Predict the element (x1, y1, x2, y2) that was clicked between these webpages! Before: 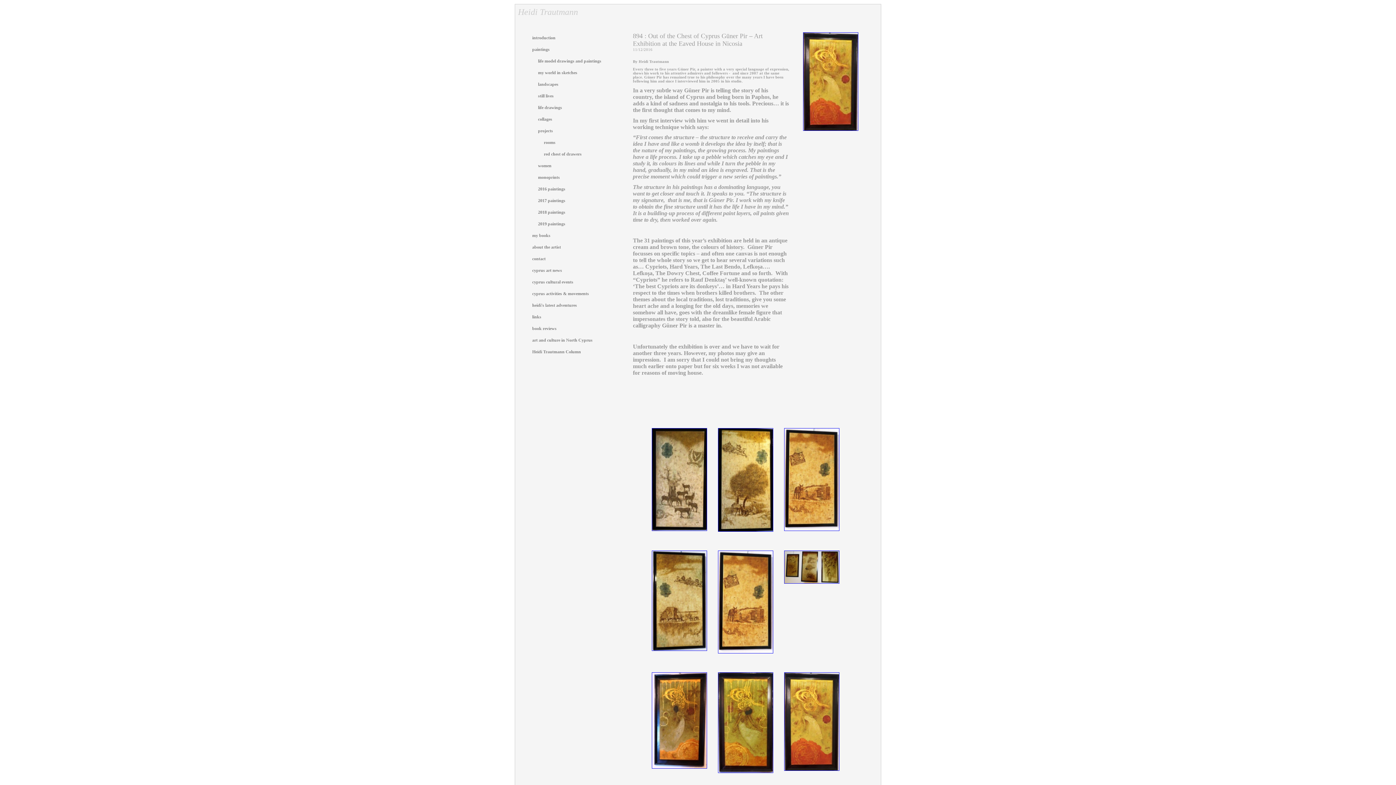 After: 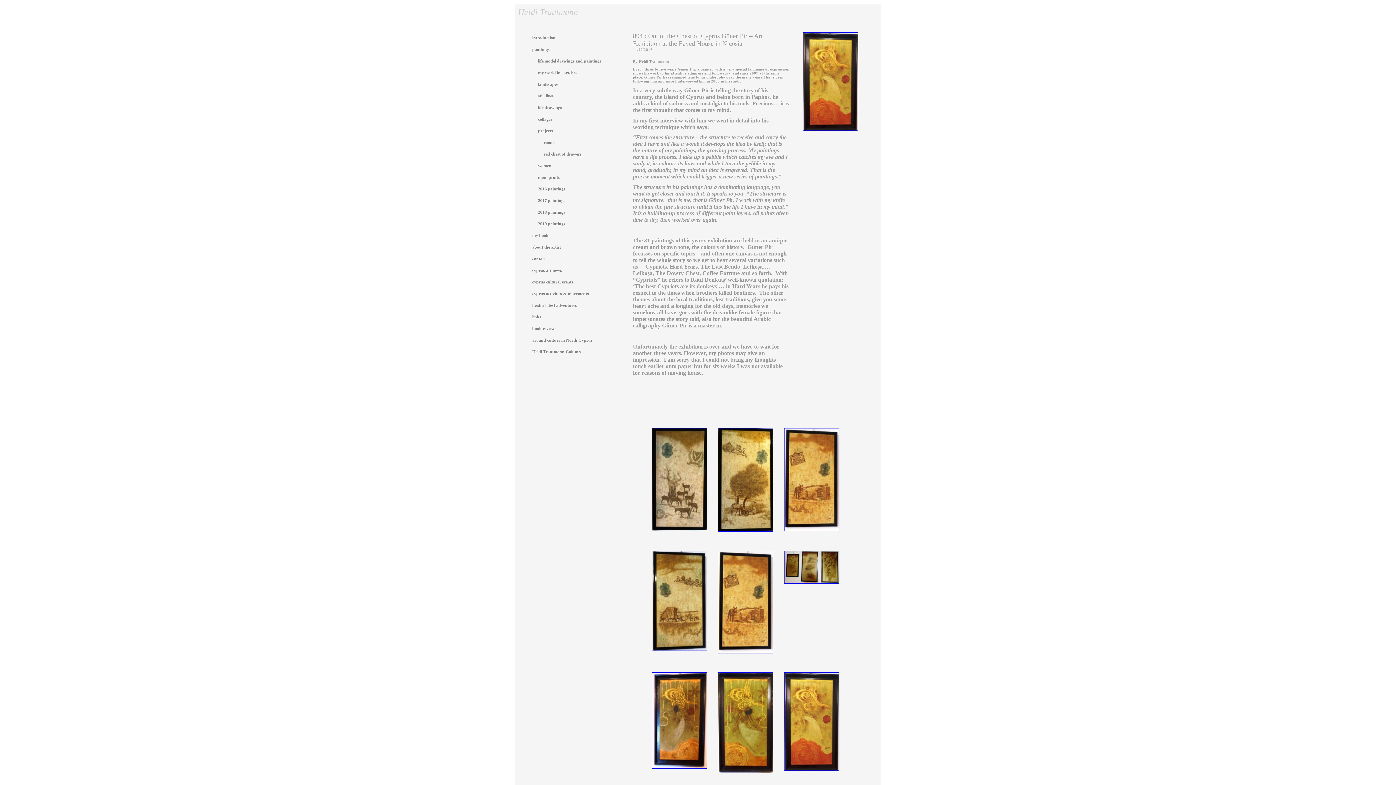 Action: label: 
 bbox: (784, 528, 839, 532)